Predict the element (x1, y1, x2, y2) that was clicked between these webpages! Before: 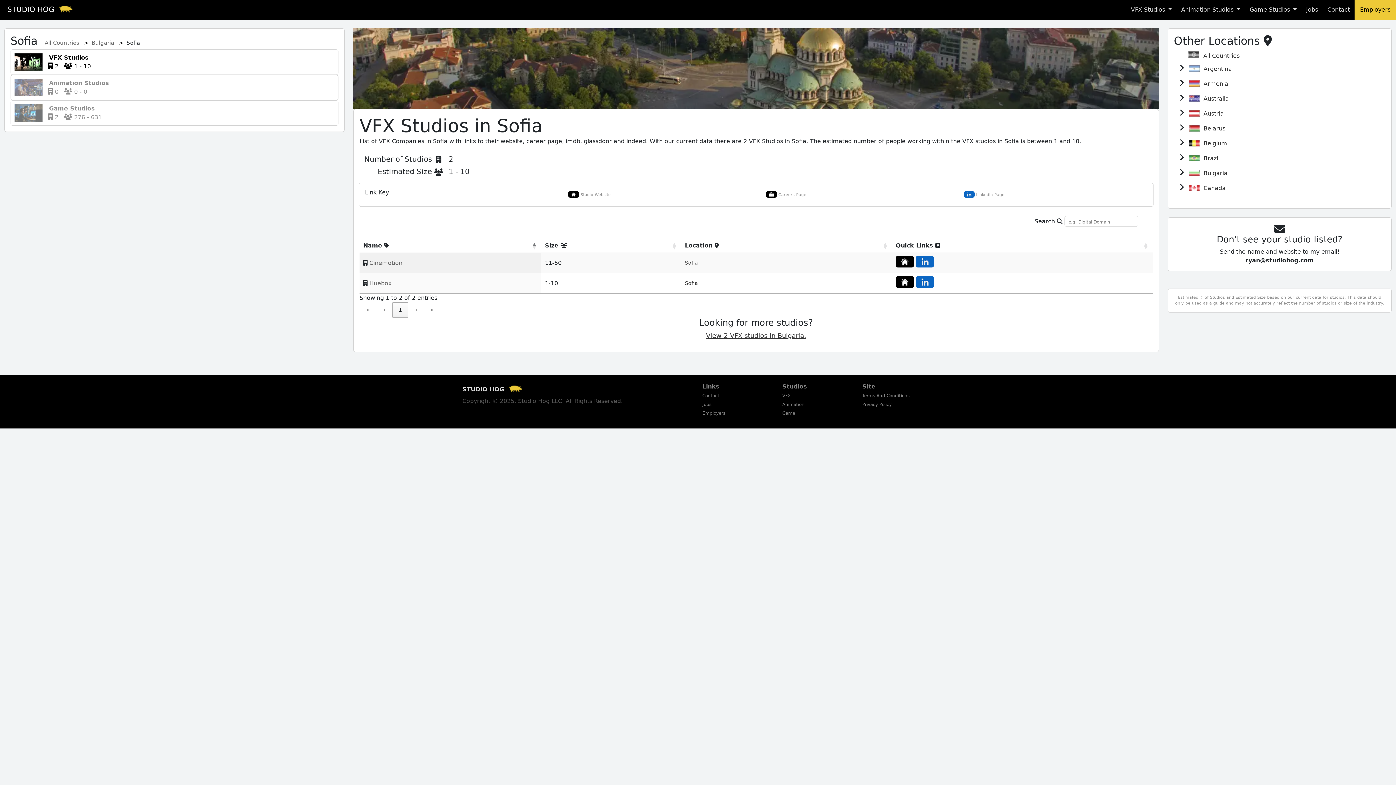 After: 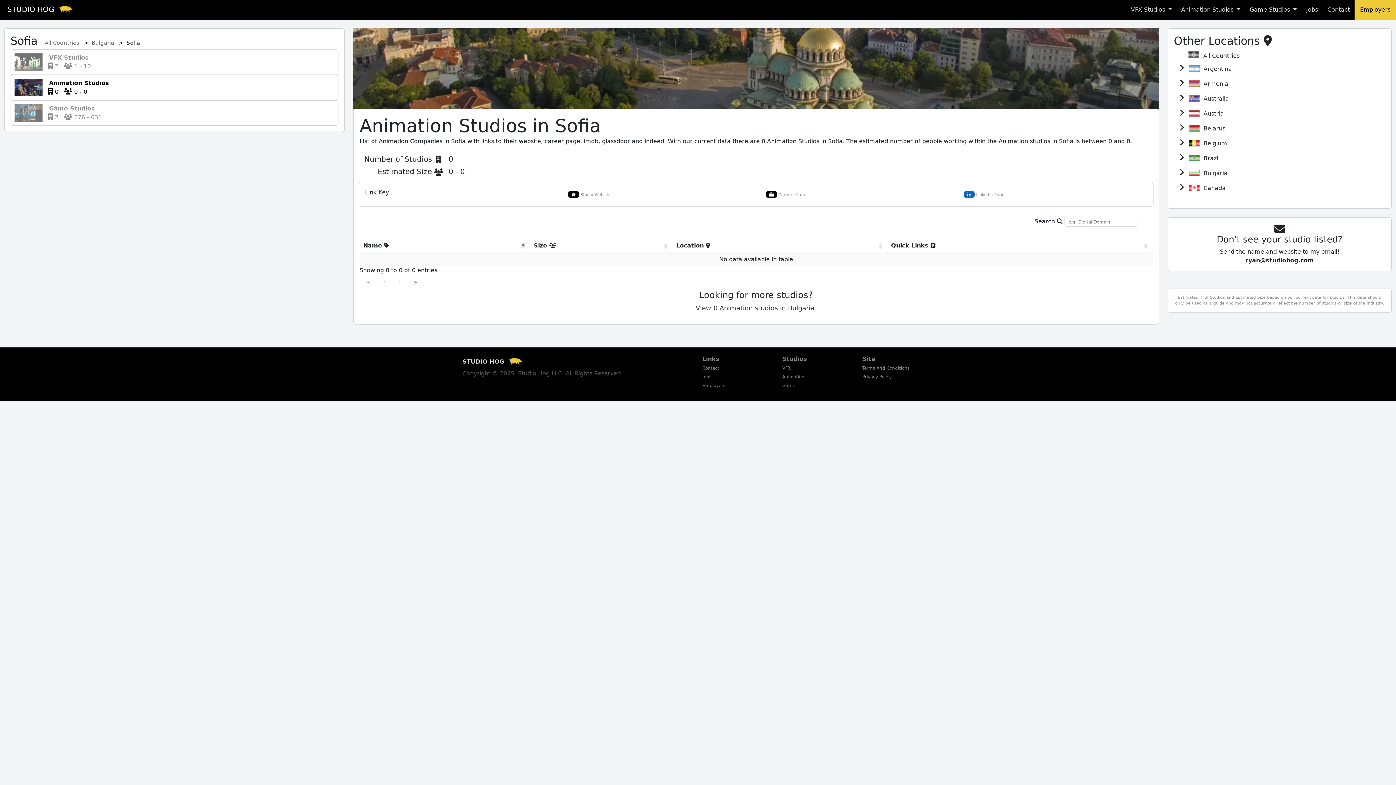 Action: bbox: (14, 78, 334, 96) label:    Animation Studios    
   
Number of Studios:
 0   
Number of Employees:
 0 - 0